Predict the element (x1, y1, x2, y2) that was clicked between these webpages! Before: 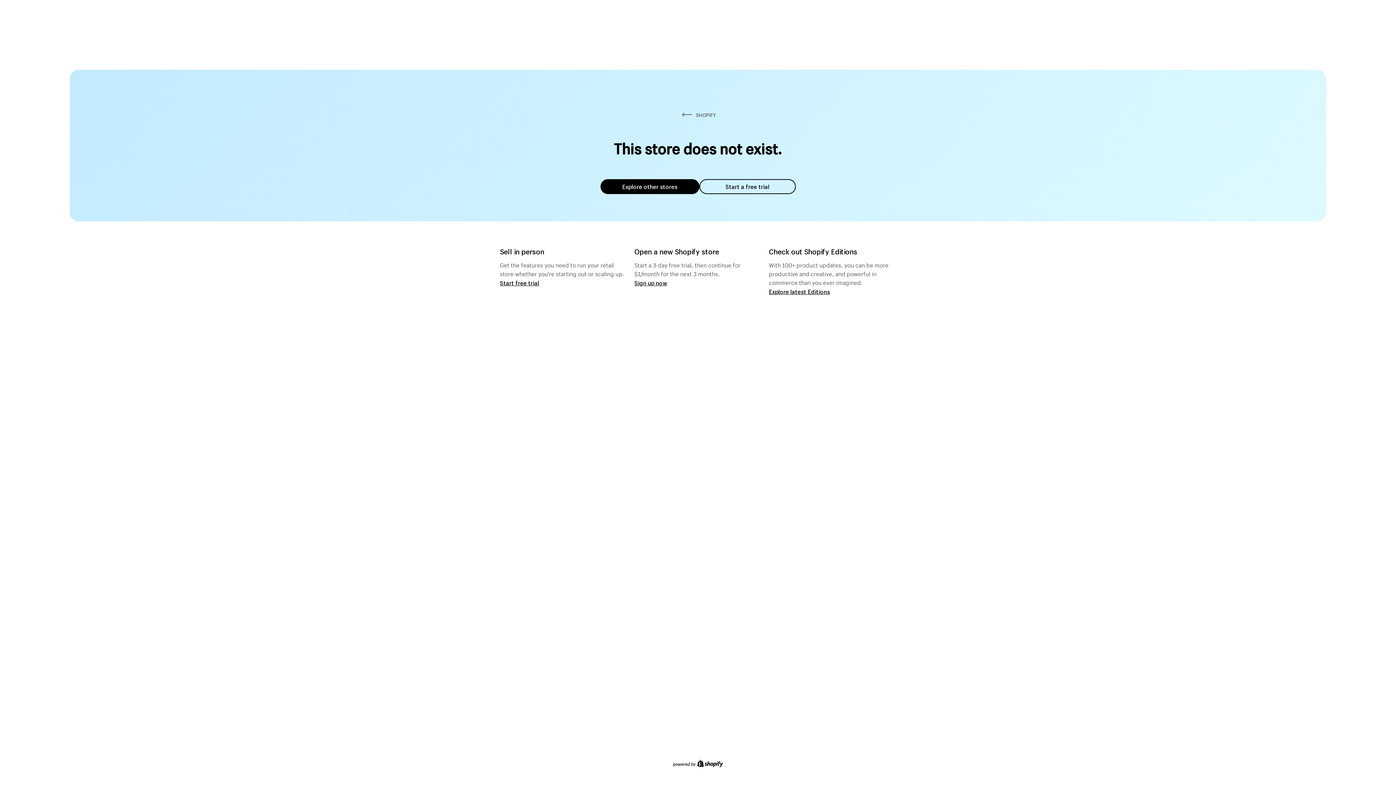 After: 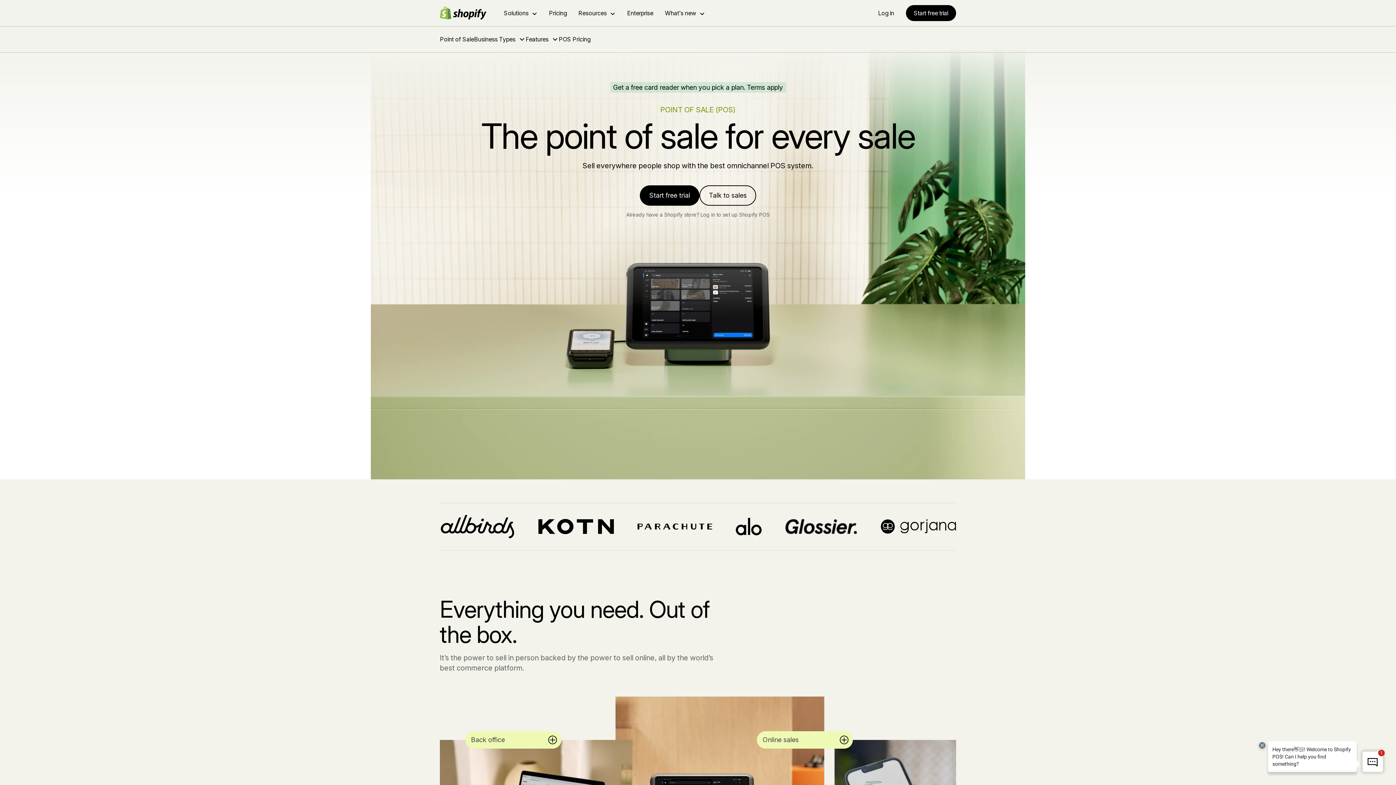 Action: bbox: (500, 279, 539, 286) label: Start free trial